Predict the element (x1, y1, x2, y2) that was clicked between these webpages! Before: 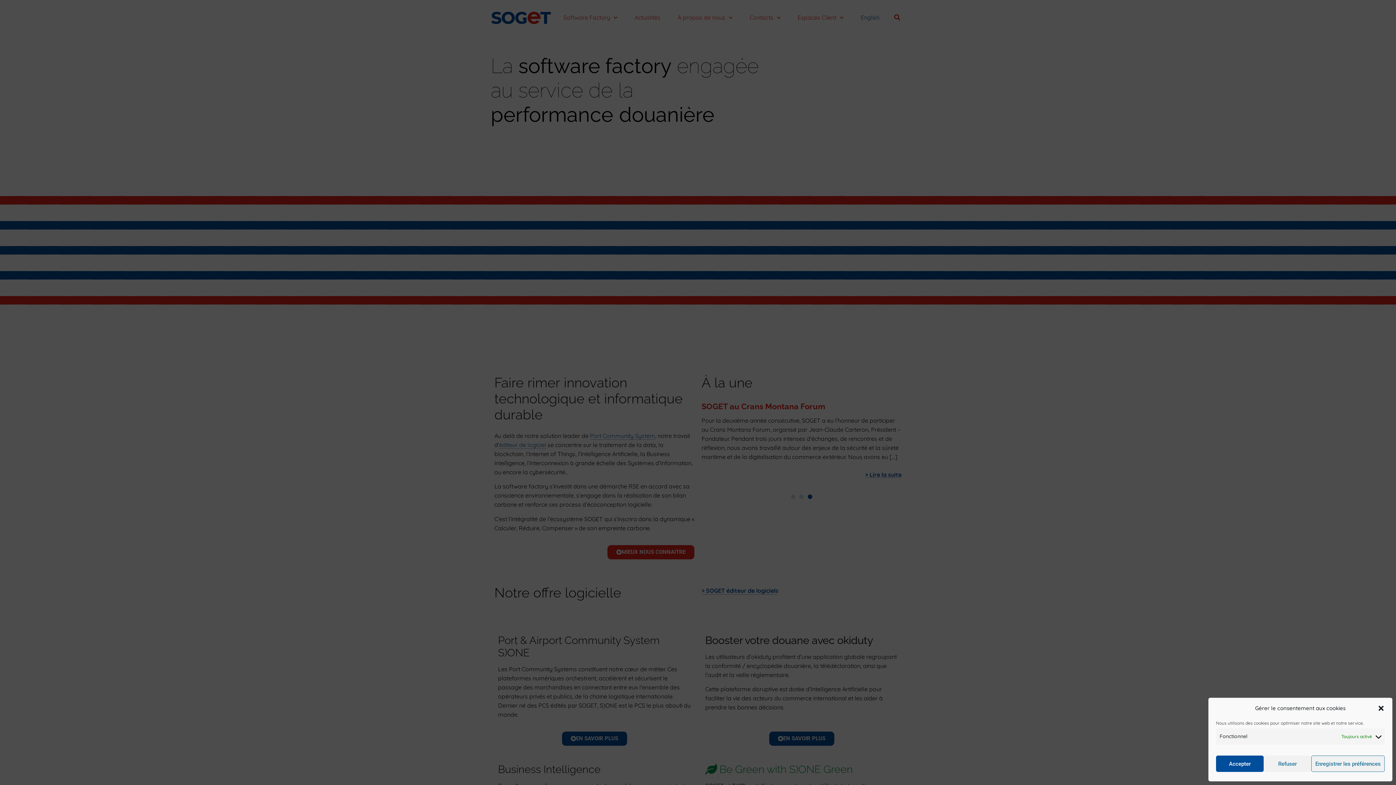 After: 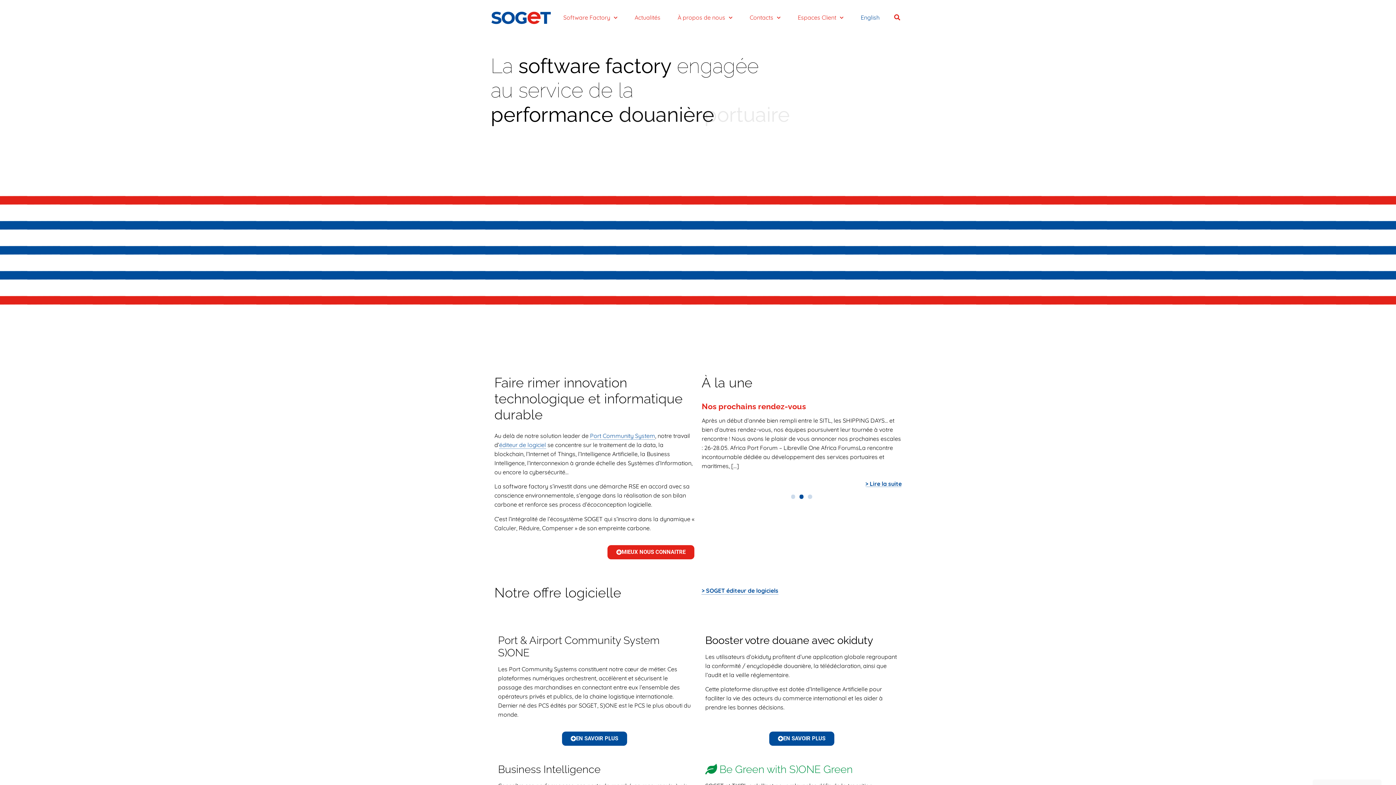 Action: label: Enregistrer les préférences bbox: (1311, 756, 1385, 772)